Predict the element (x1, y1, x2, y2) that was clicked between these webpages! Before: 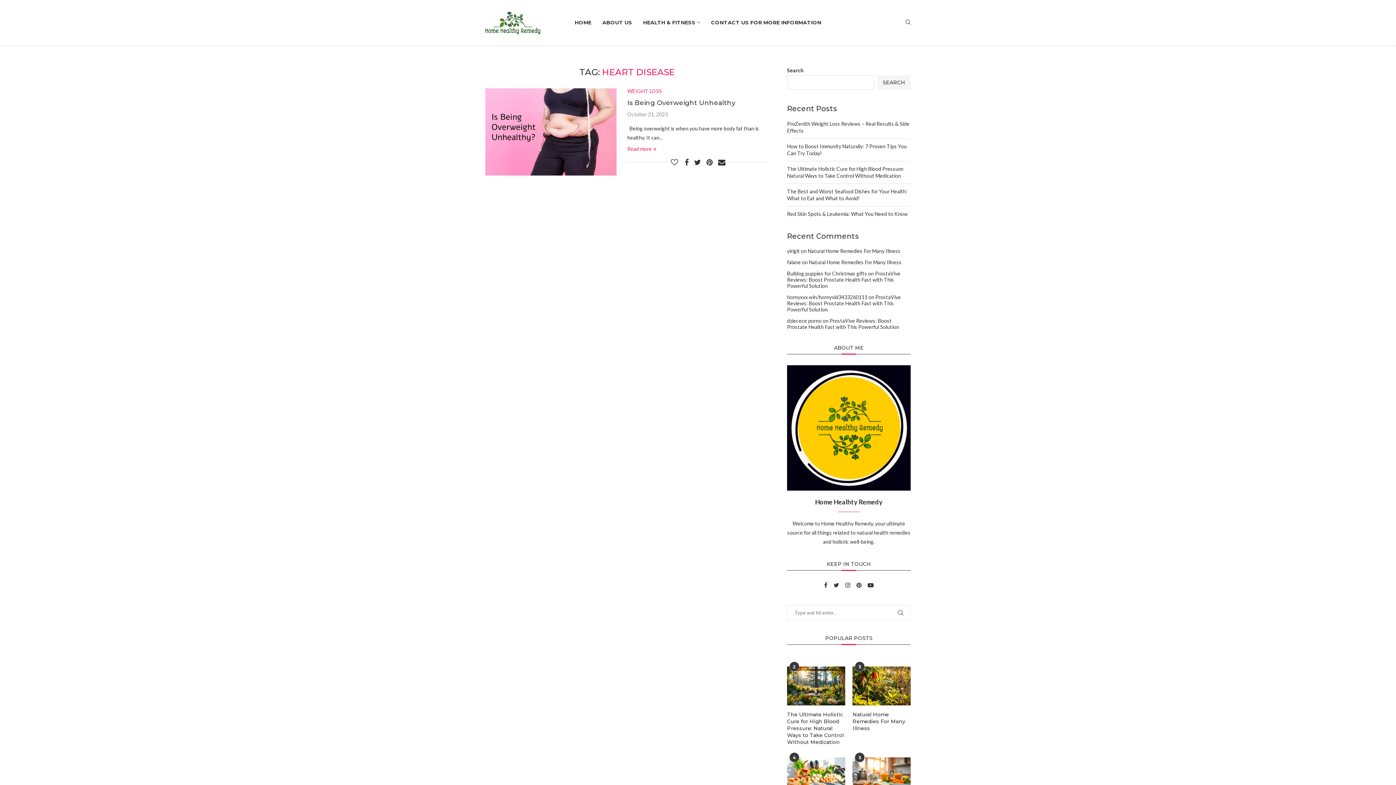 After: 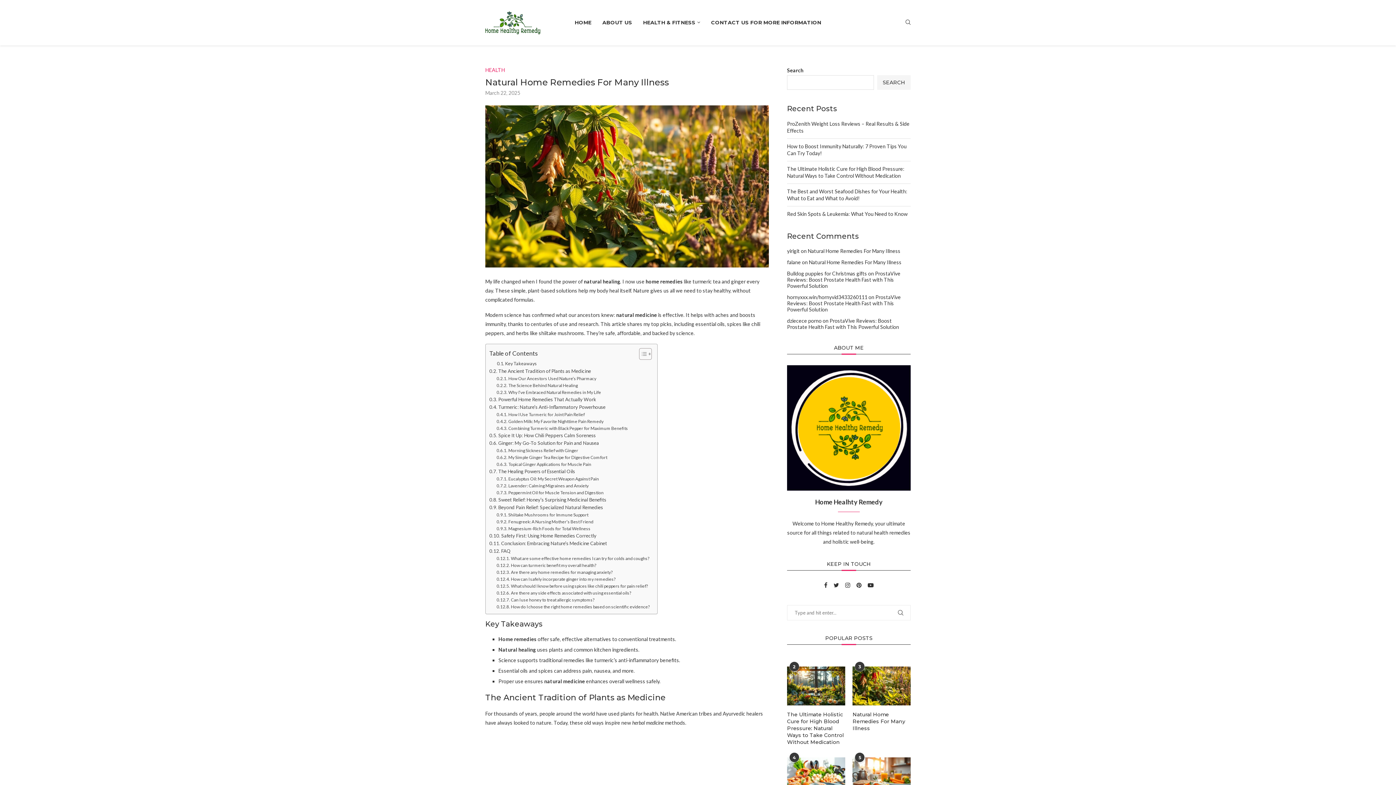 Action: label: Natural Home Remedies For Many Illness bbox: (852, 711, 910, 732)